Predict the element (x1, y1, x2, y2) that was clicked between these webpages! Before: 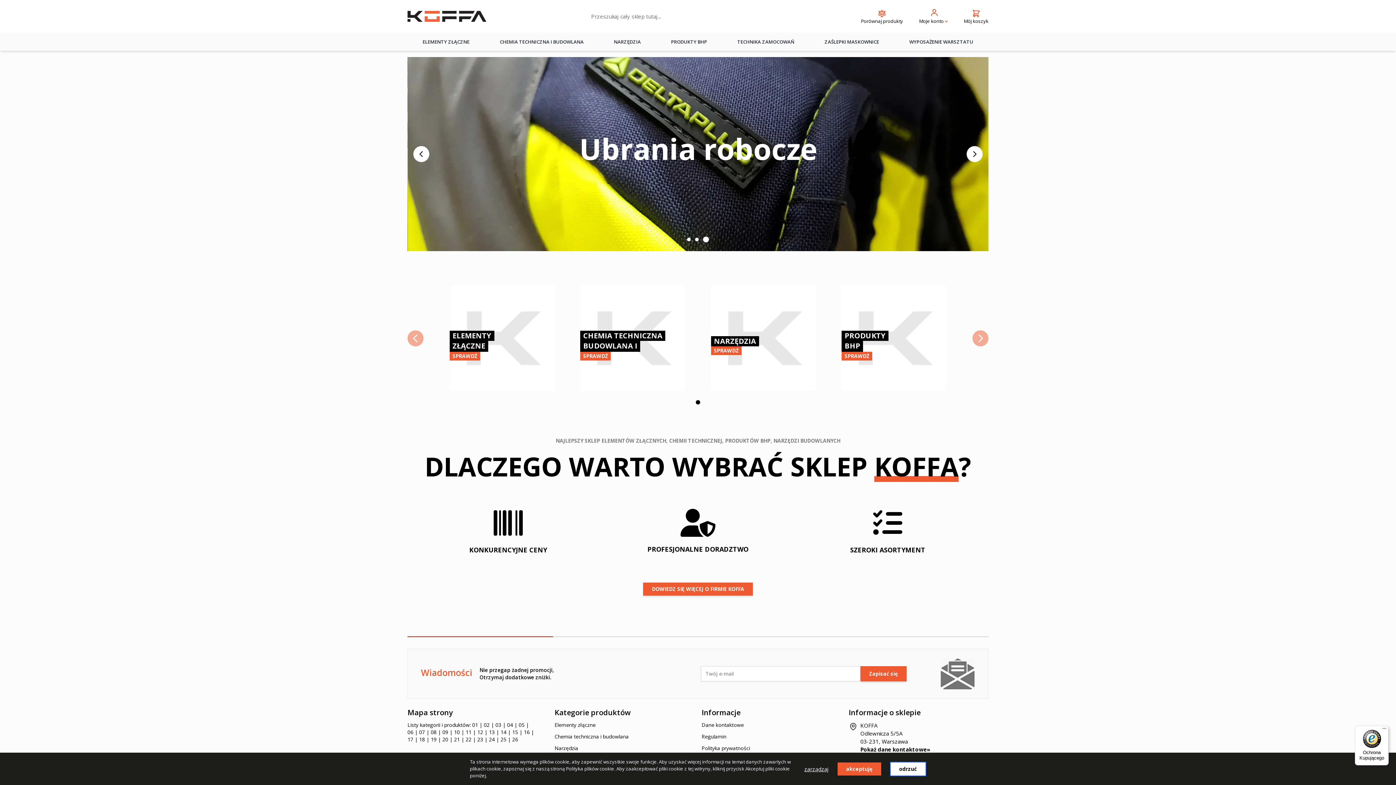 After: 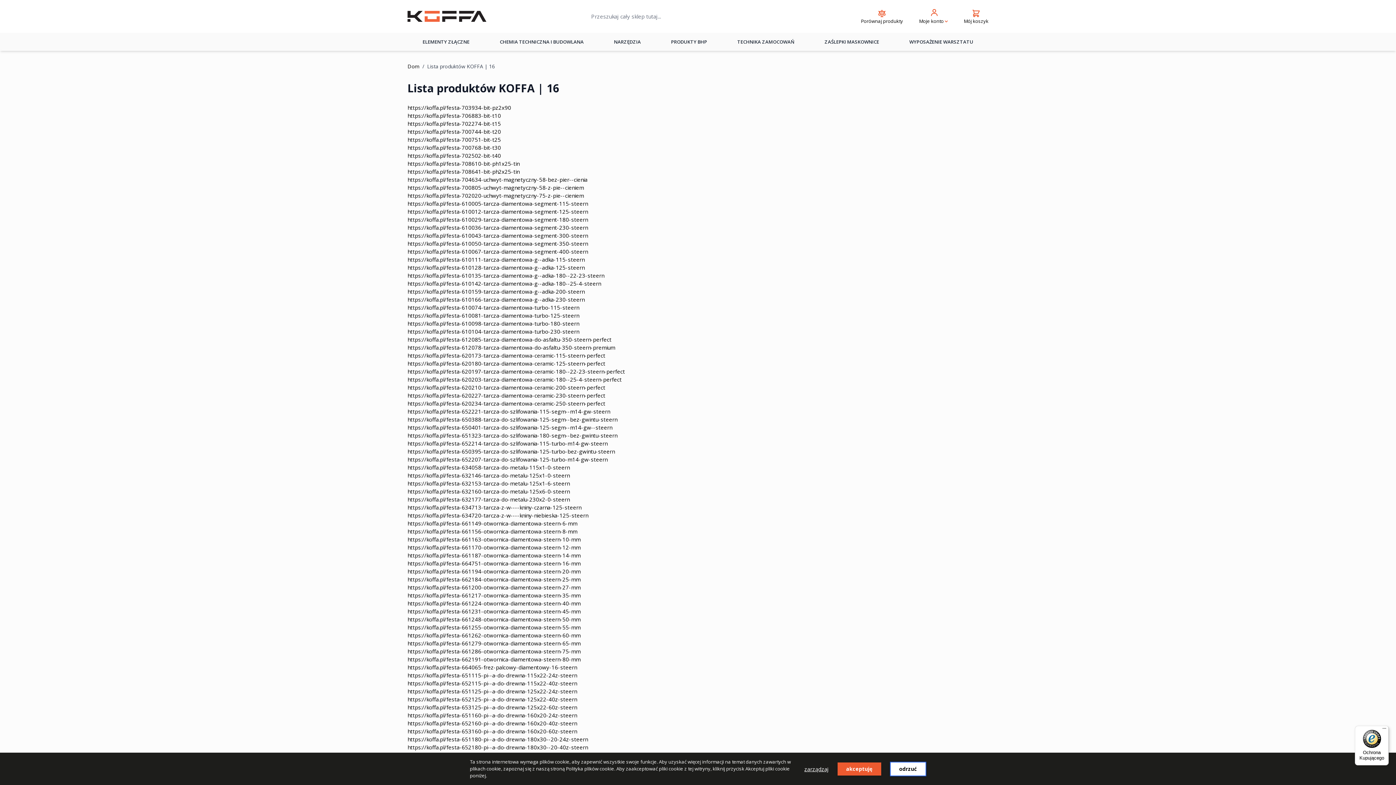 Action: bbox: (524, 729, 529, 736) label: 16